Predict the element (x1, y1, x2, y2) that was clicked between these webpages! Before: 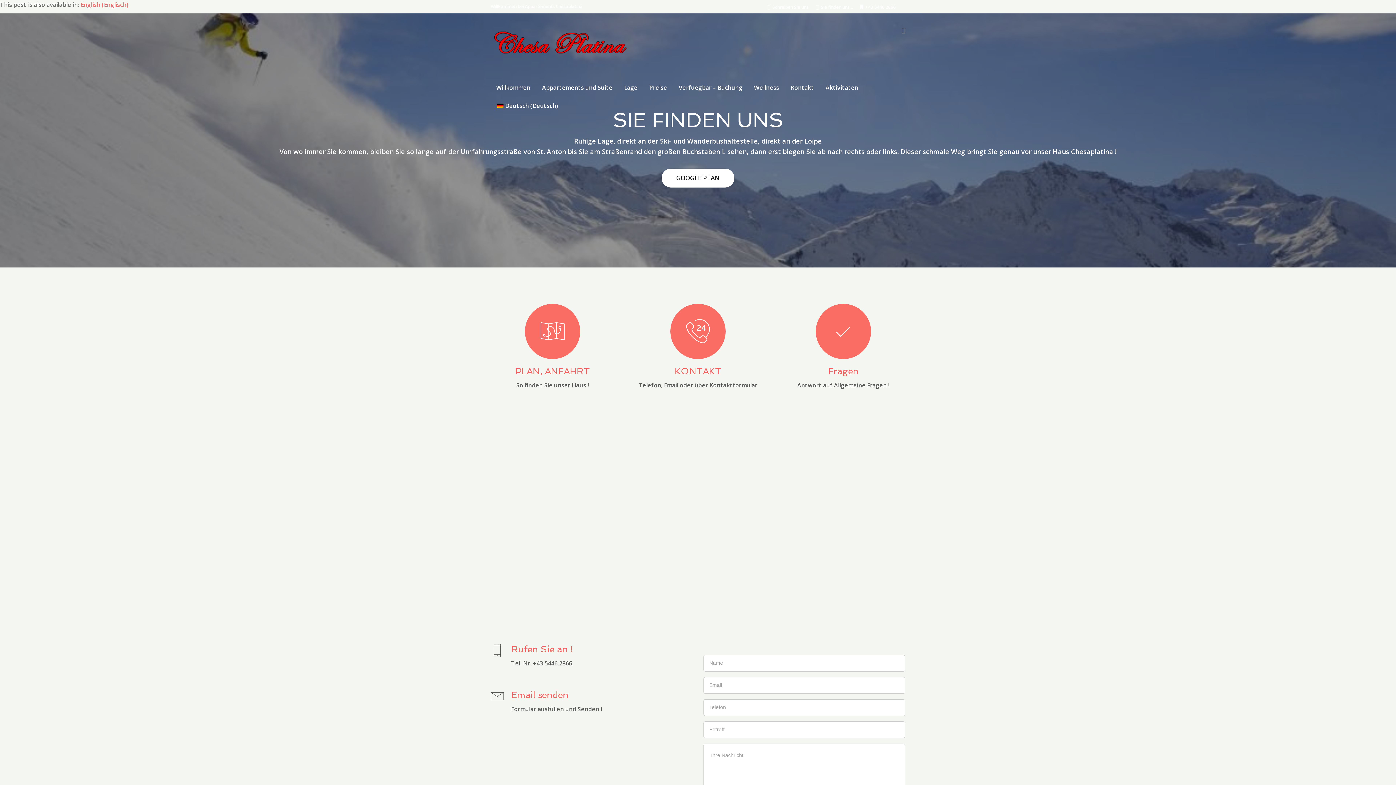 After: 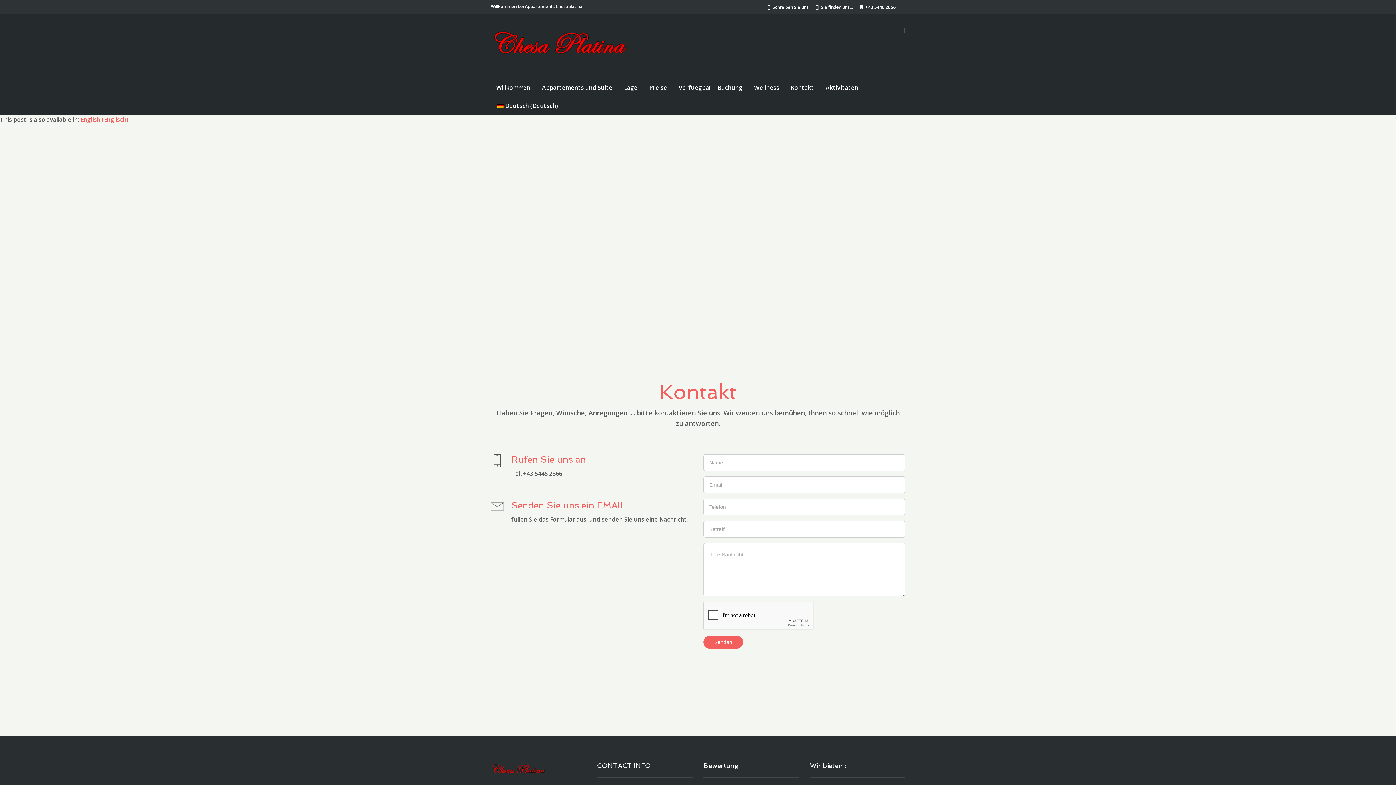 Action: label: Kontakt bbox: (790, 78, 814, 96)